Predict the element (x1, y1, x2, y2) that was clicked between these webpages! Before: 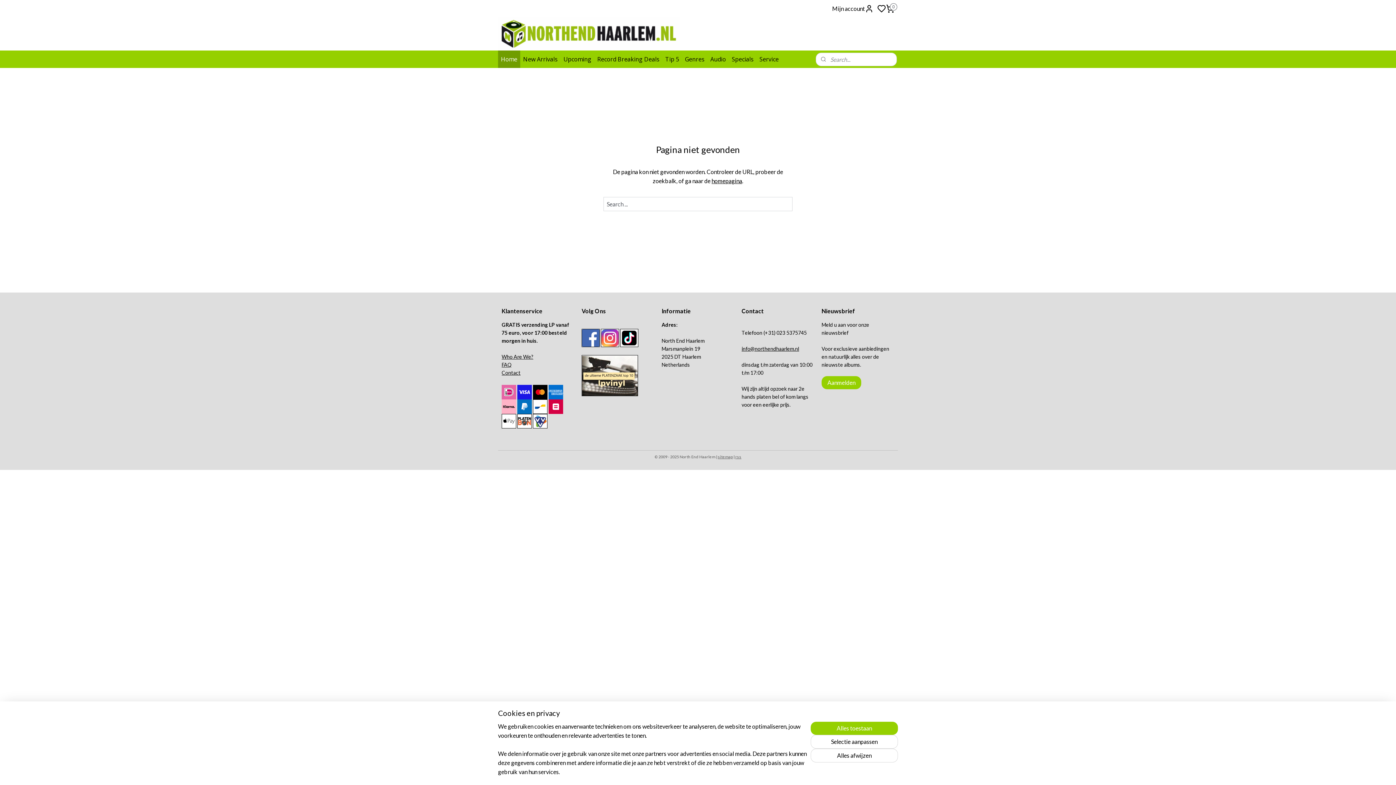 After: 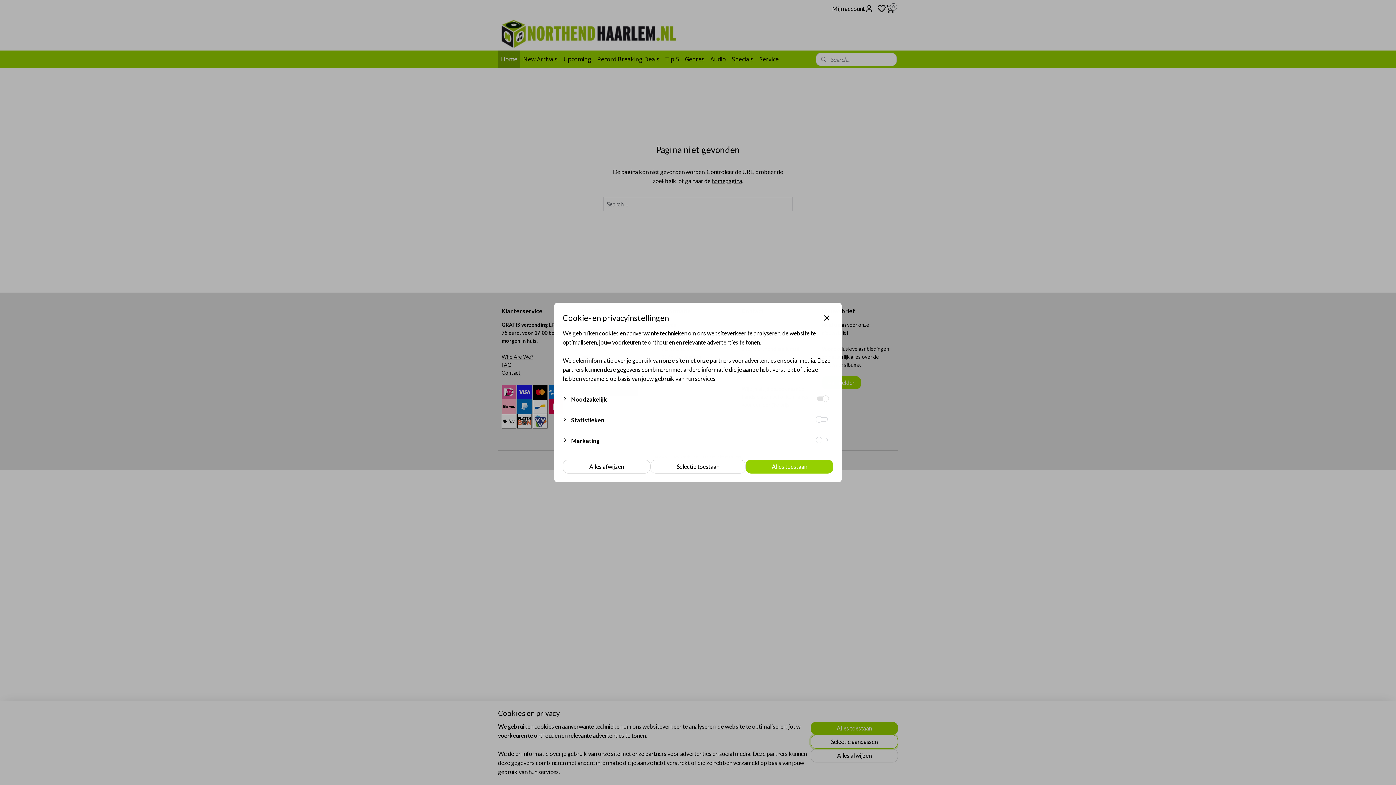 Action: label: Selectie aanpassen bbox: (810, 735, 898, 749)